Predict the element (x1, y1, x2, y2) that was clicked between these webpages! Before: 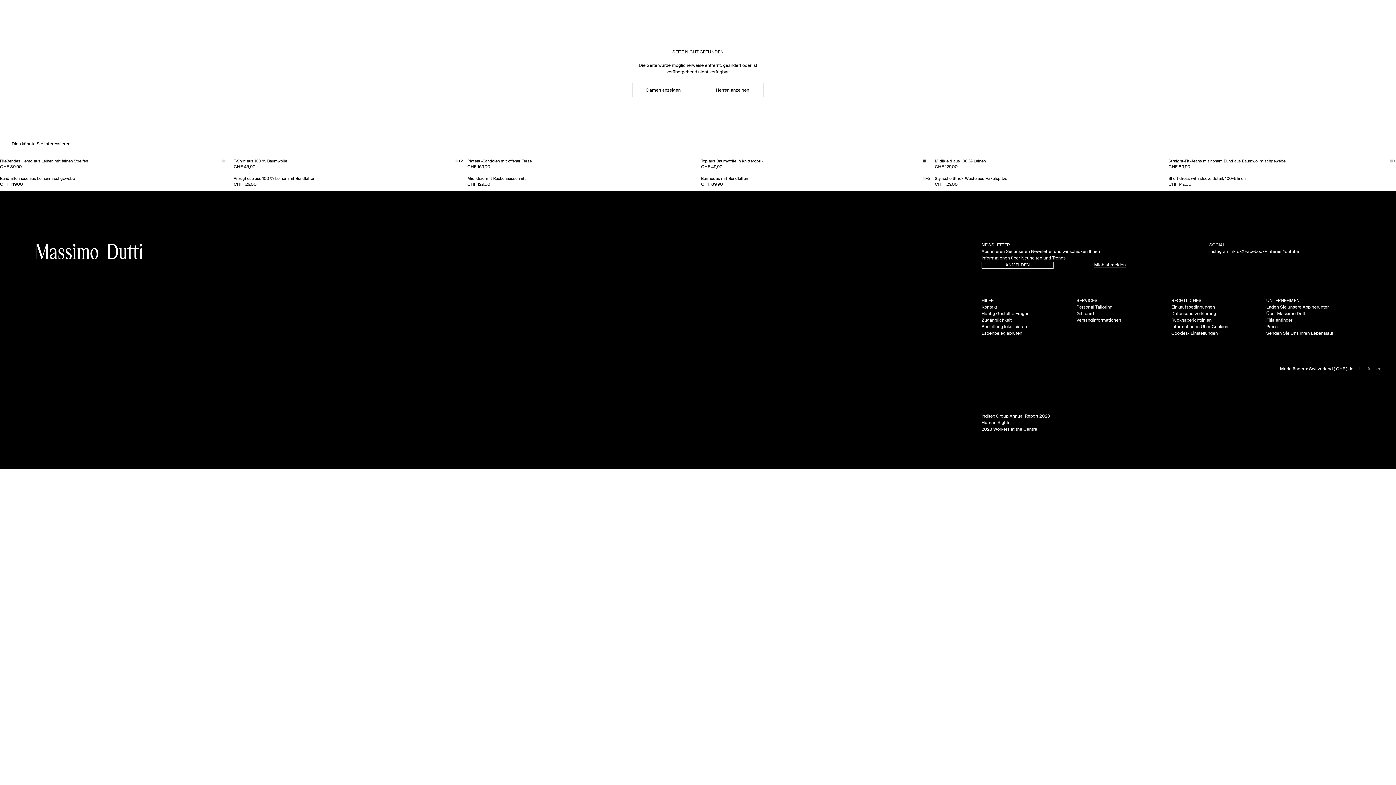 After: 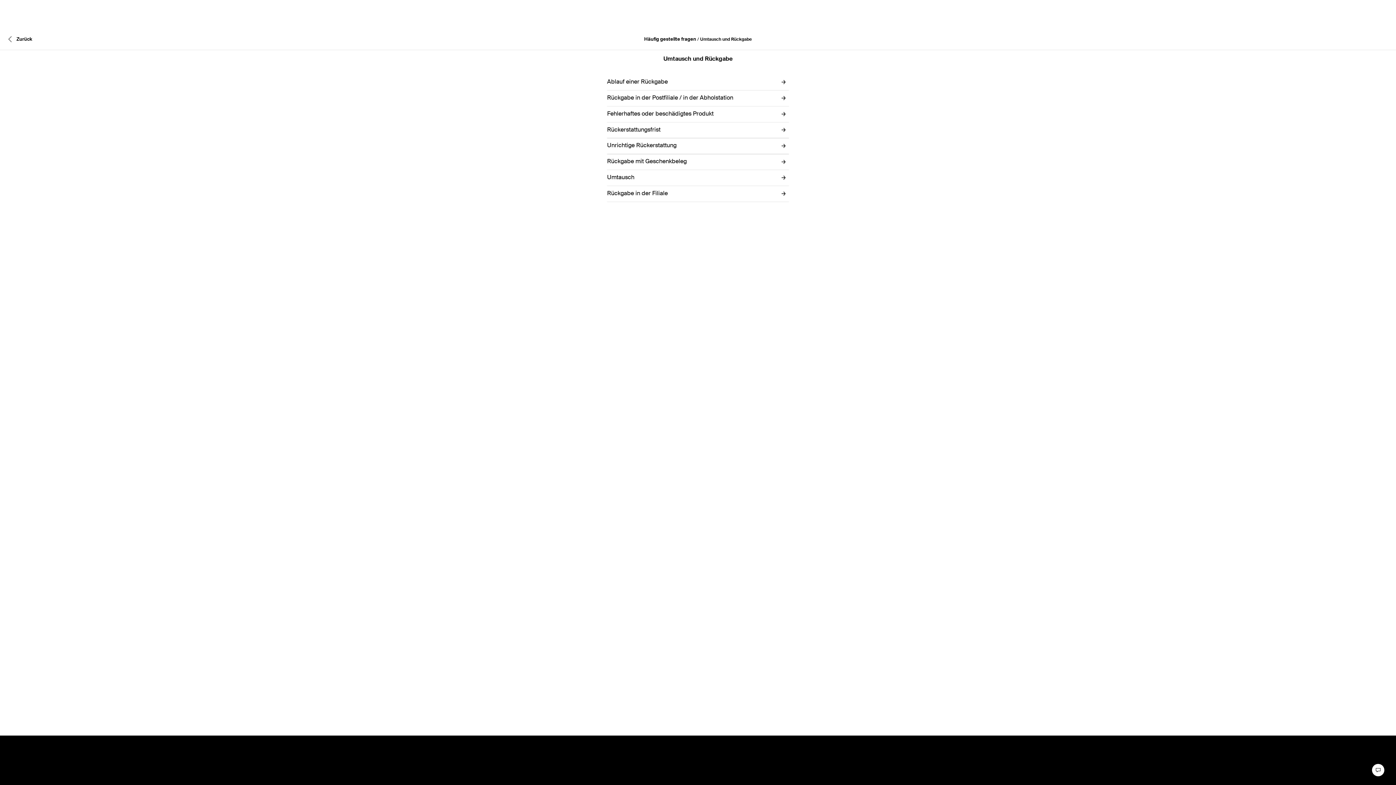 Action: bbox: (1171, 318, 1212, 322) label: /ch/de/help/faqs_section_returns-1